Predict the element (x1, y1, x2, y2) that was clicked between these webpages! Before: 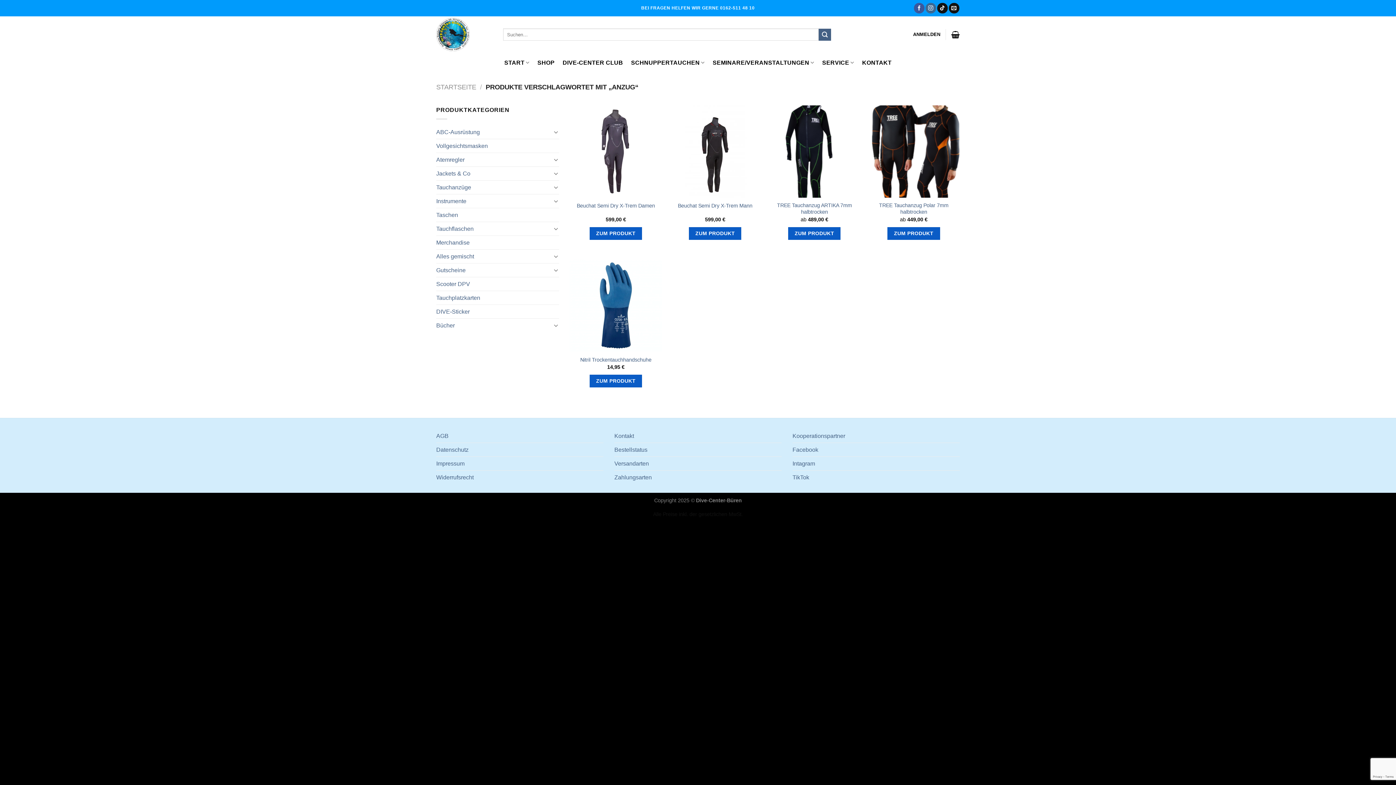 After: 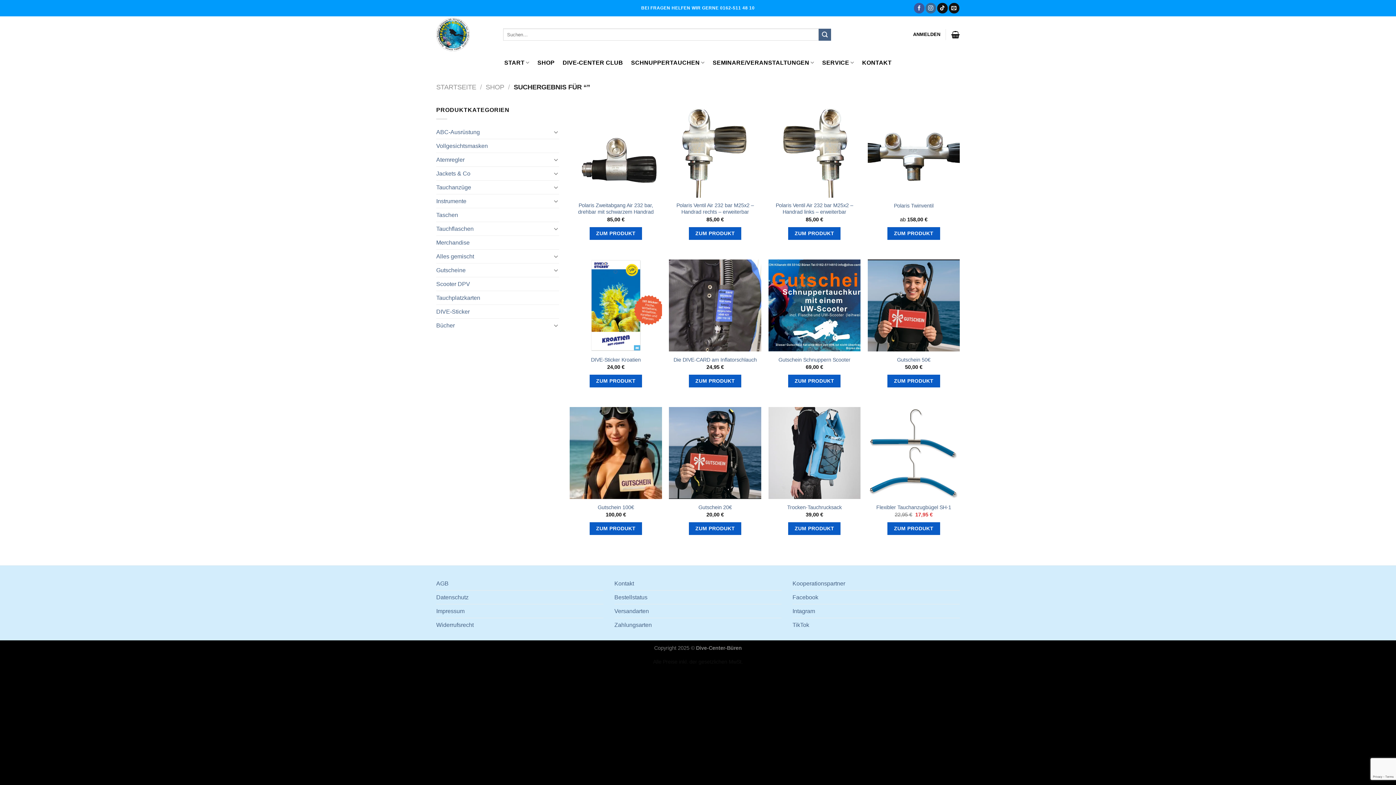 Action: bbox: (818, 28, 831, 40) label: Übermitteln